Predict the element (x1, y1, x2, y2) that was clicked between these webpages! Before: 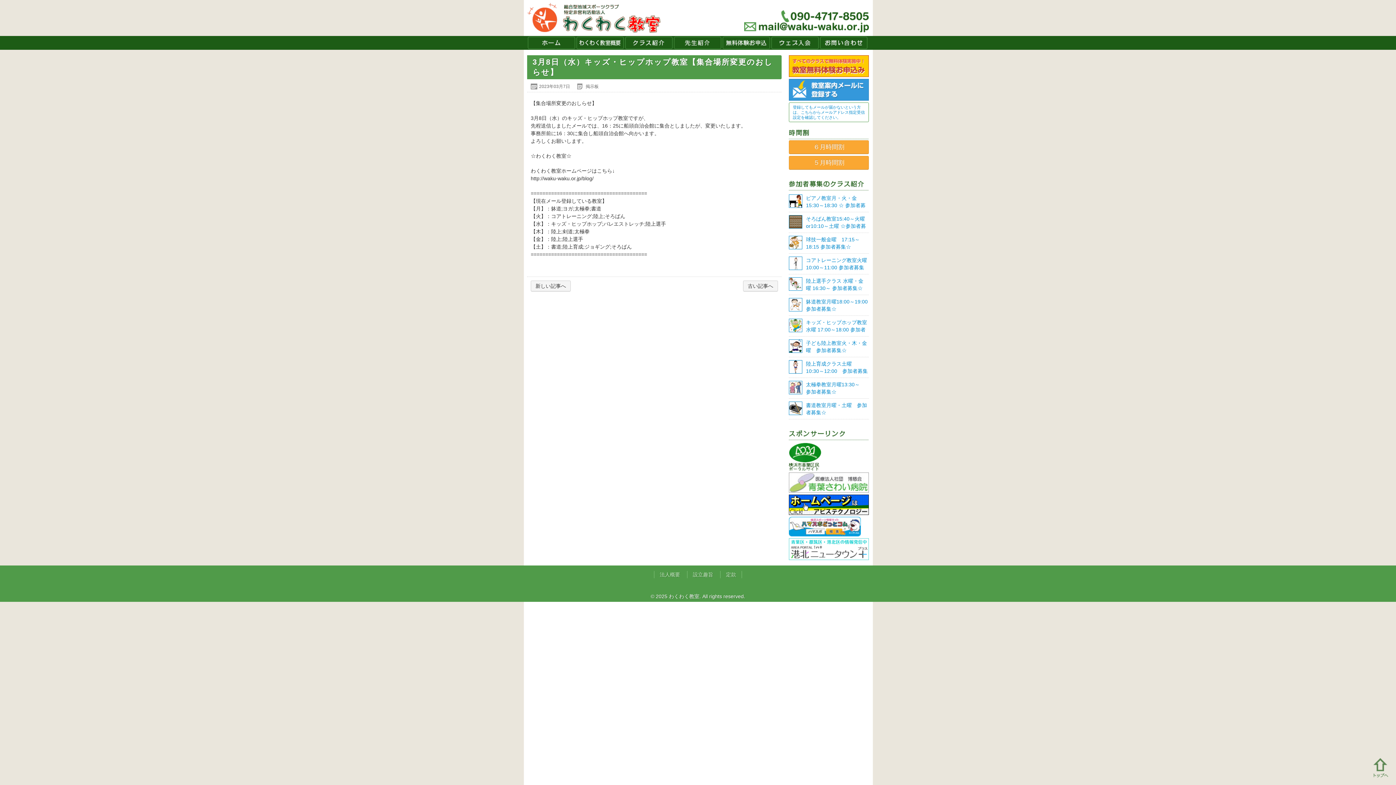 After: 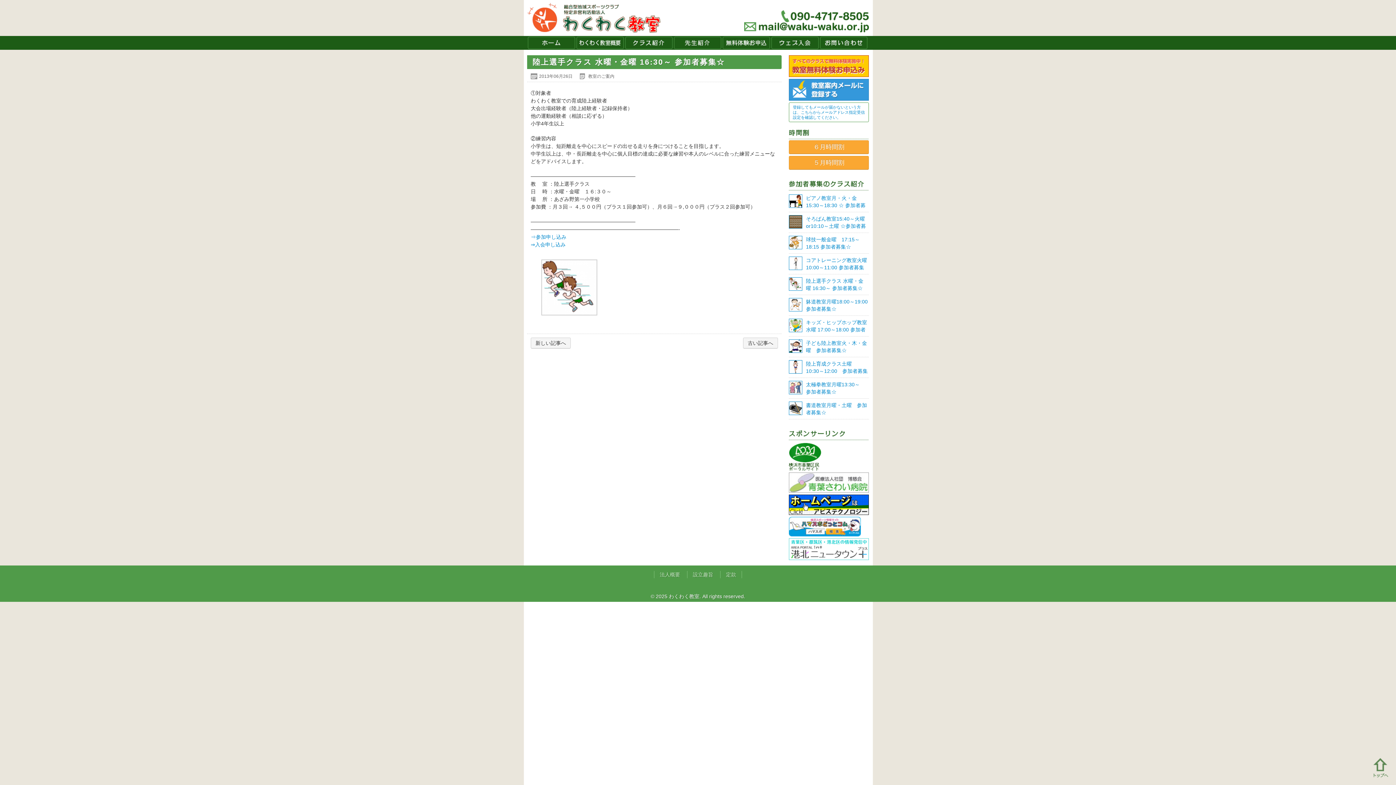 Action: bbox: (789, 274, 869, 295) label: 陸上選手クラス 水曜・金曜 16:30～ 参加者募集☆